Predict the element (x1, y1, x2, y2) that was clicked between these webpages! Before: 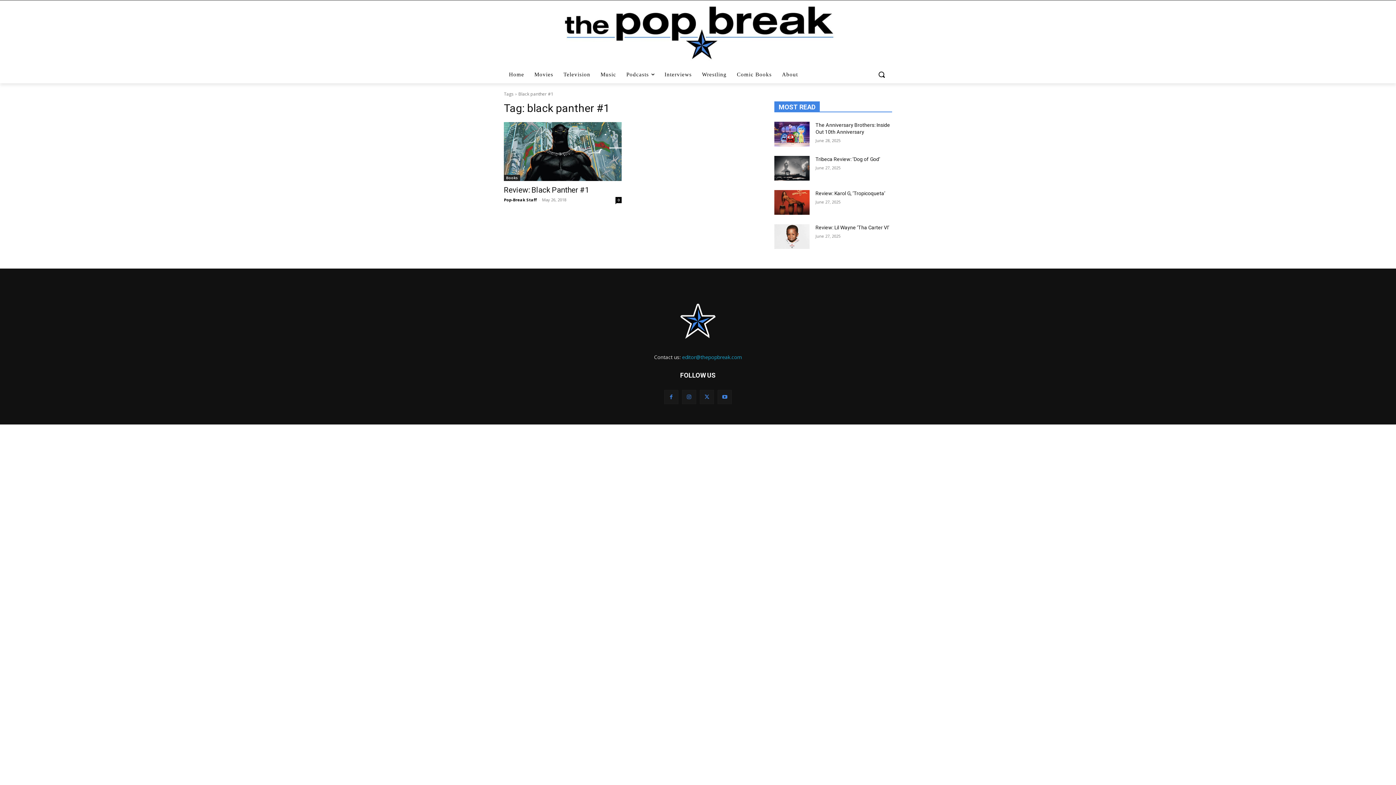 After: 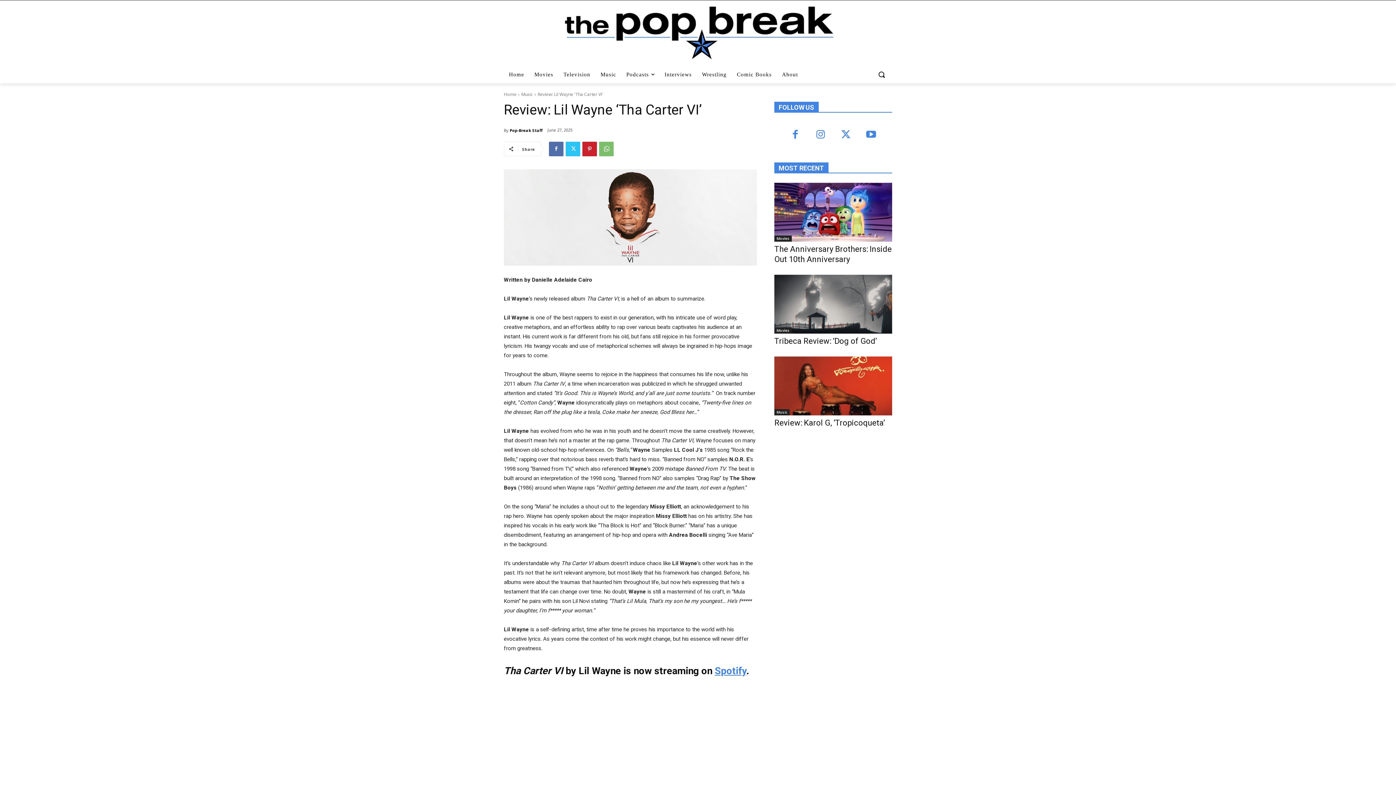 Action: bbox: (774, 224, 809, 249)